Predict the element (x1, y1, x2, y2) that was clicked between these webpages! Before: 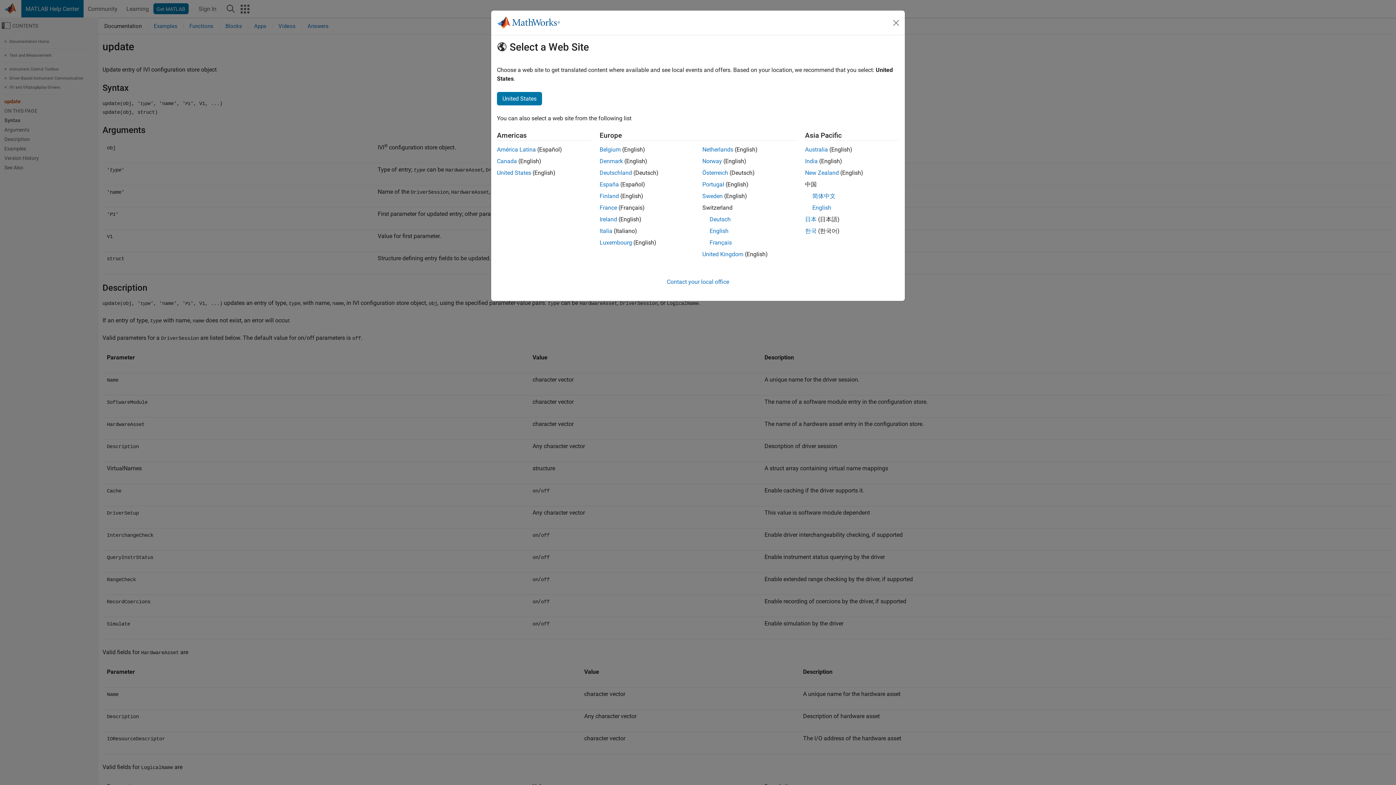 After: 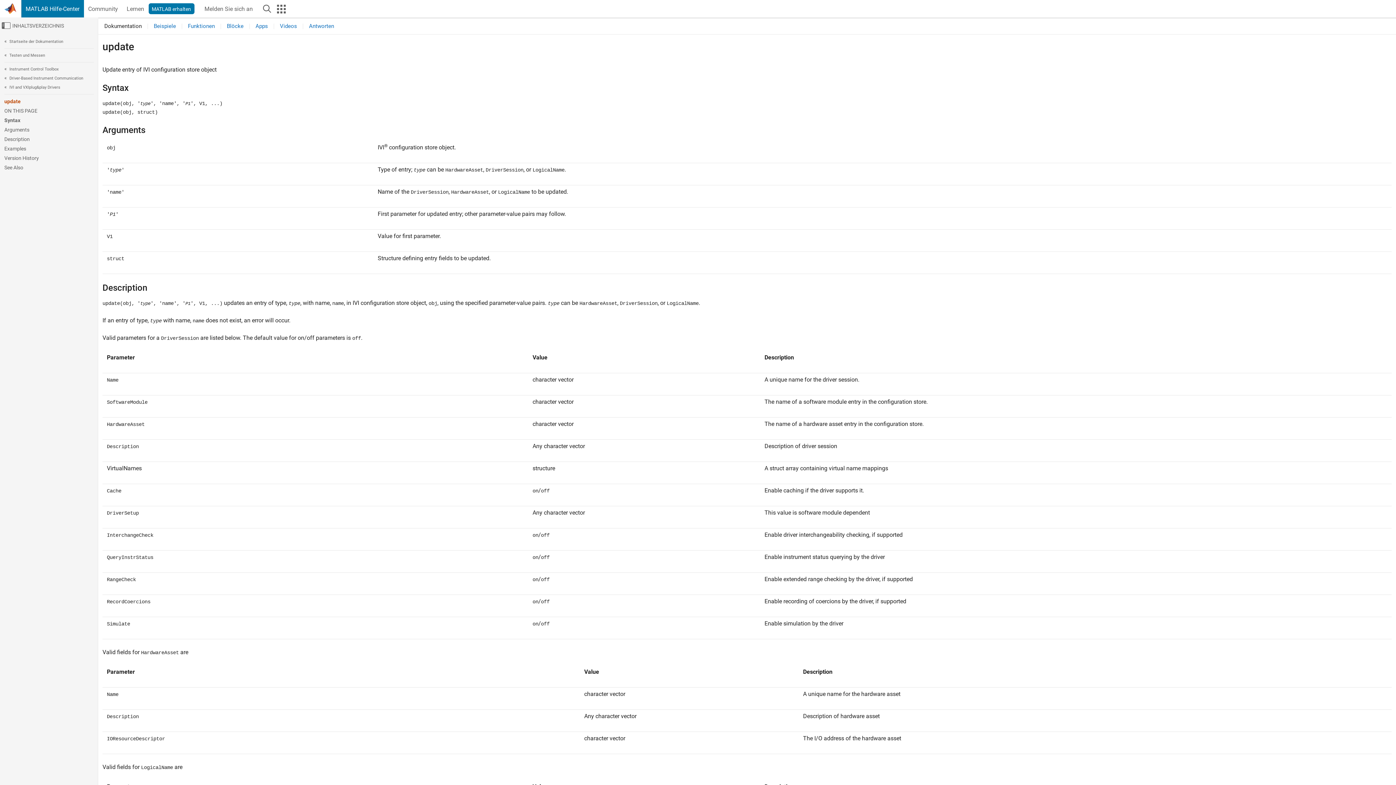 Action: label: Deutsch bbox: (709, 216, 730, 222)